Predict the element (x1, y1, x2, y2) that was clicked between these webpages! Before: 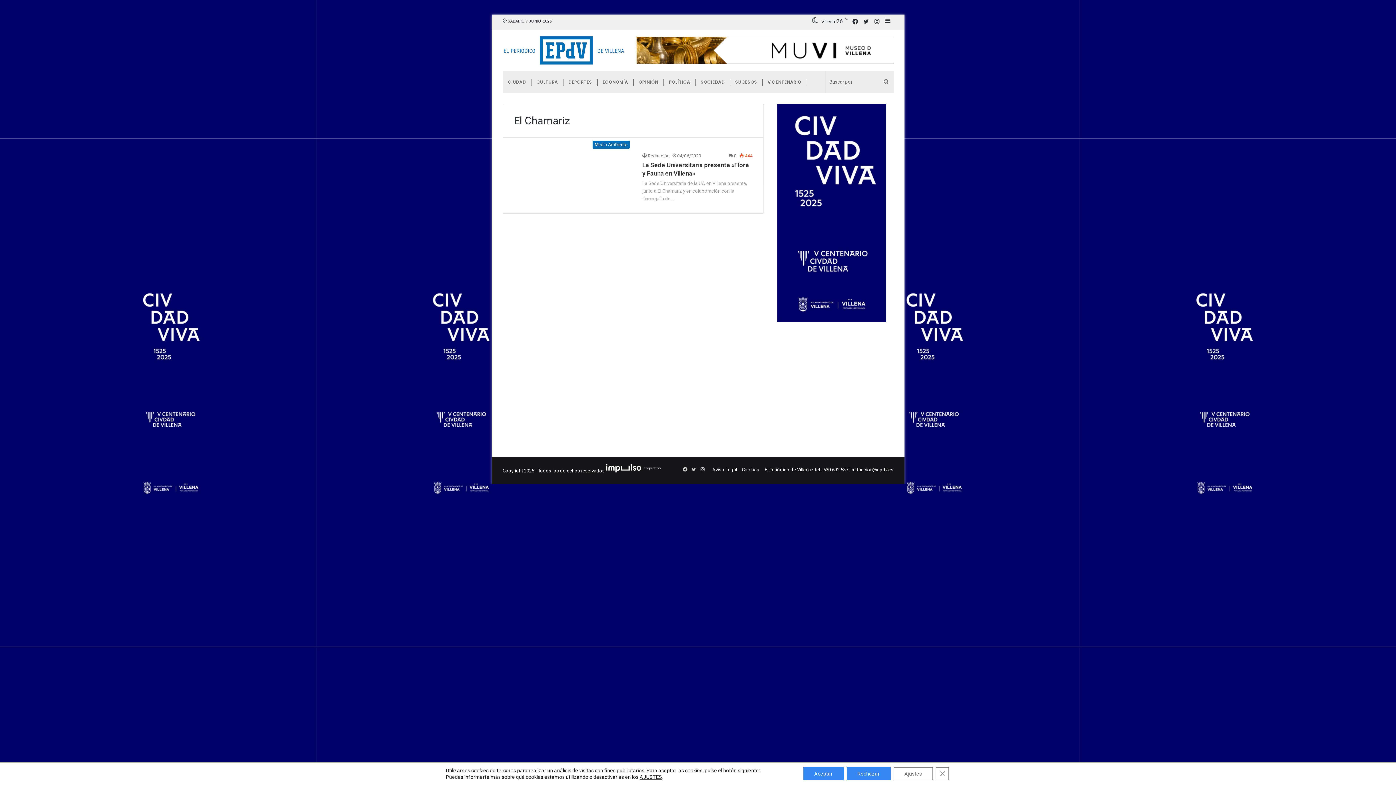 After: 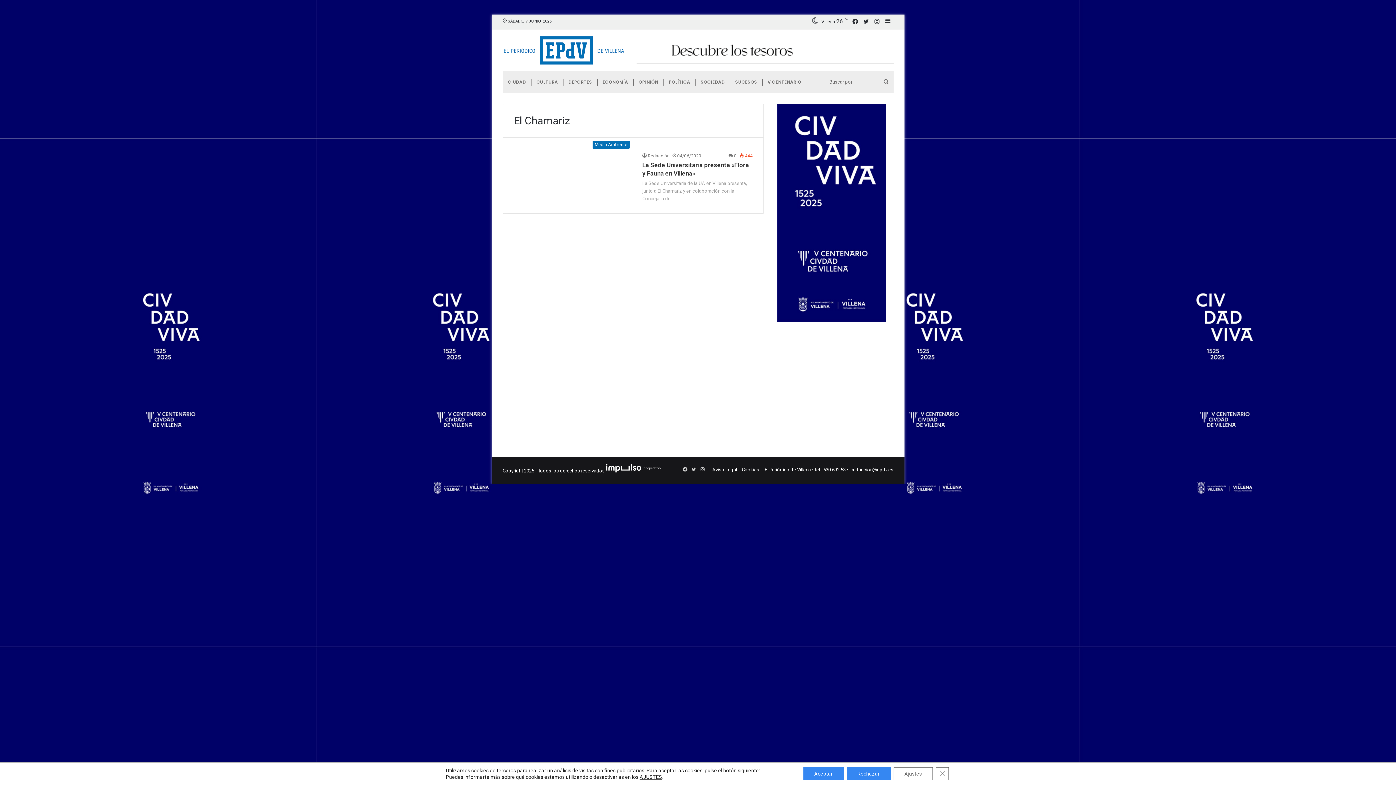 Action: bbox: (606, 468, 660, 473)